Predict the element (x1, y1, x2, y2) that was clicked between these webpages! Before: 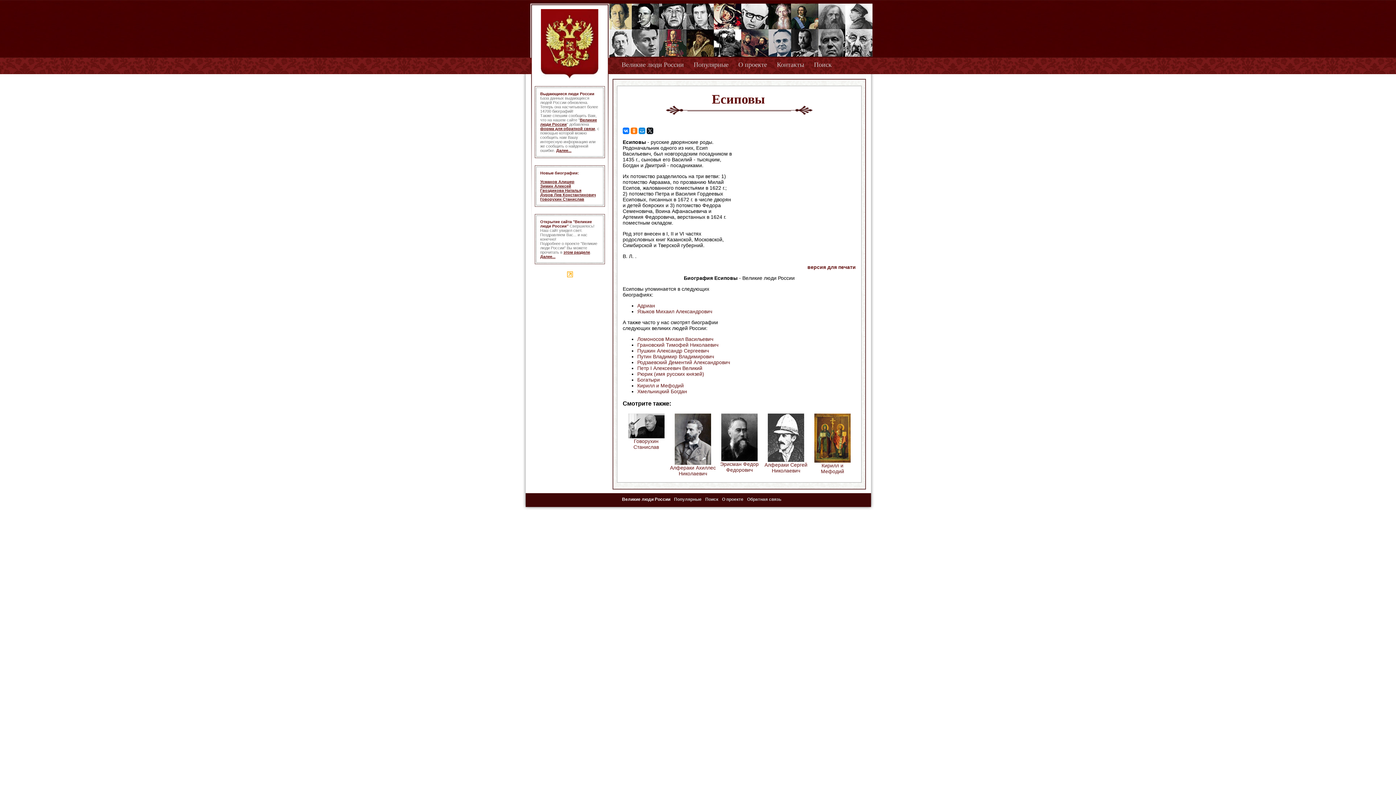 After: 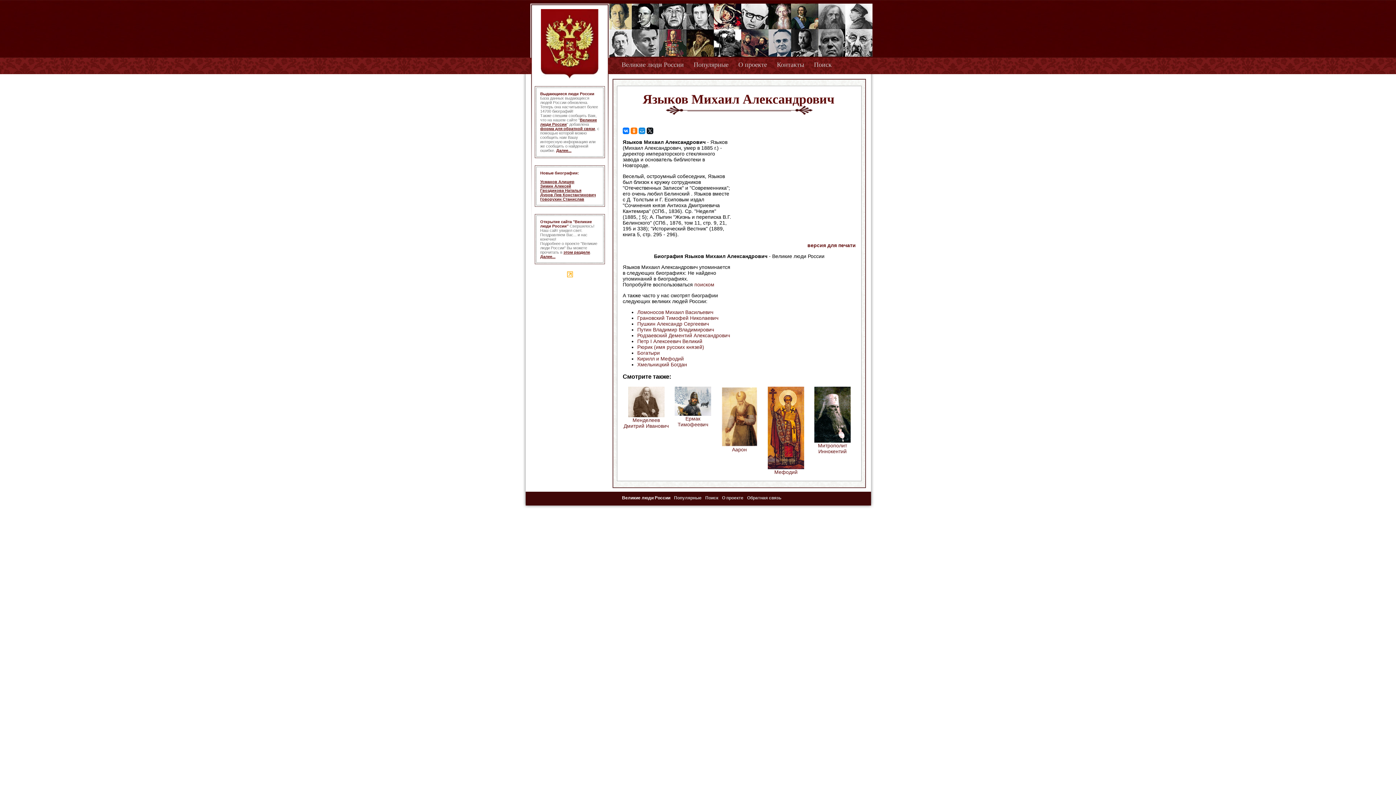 Action: label: Языков Михаил Александрович bbox: (637, 308, 712, 314)